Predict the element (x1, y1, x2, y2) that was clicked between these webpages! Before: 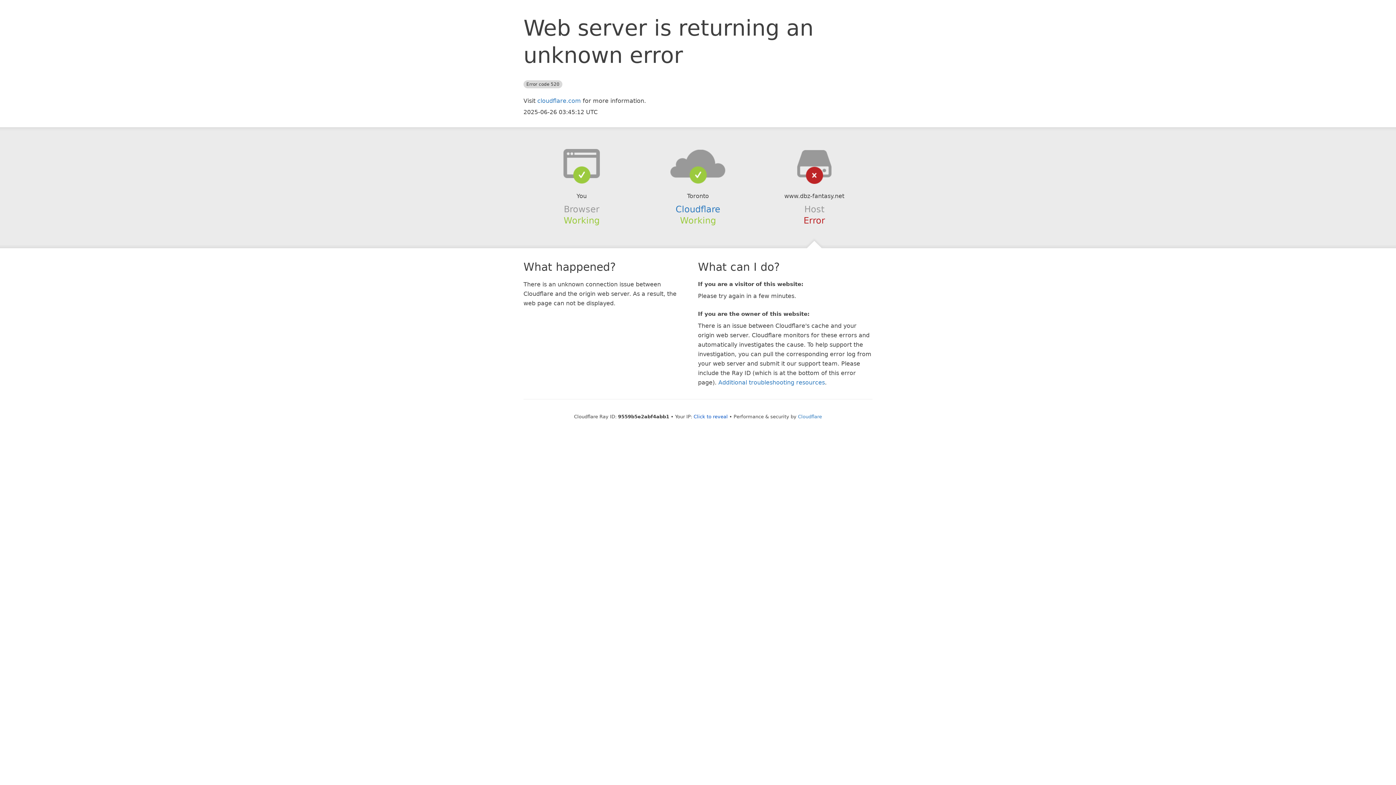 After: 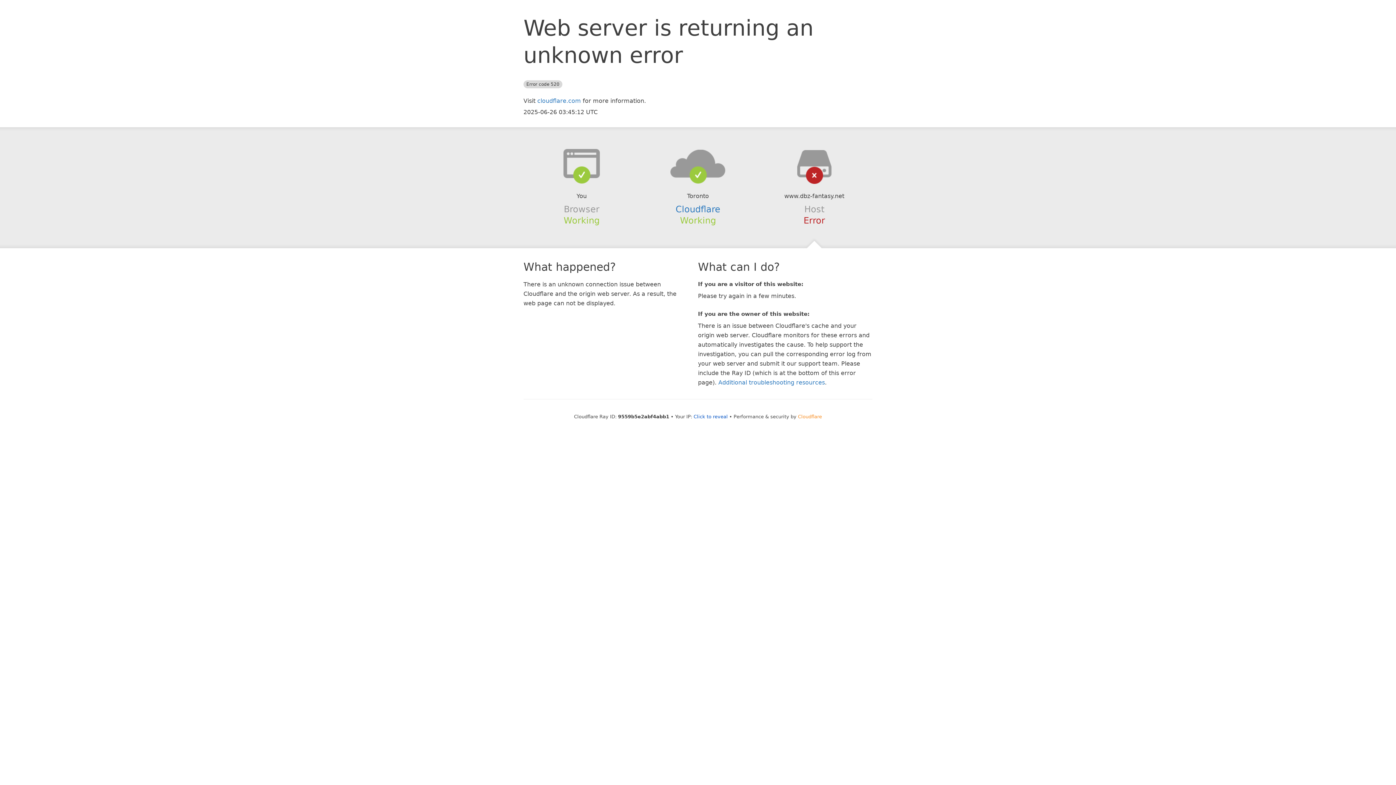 Action: bbox: (798, 414, 822, 419) label: Cloudflare